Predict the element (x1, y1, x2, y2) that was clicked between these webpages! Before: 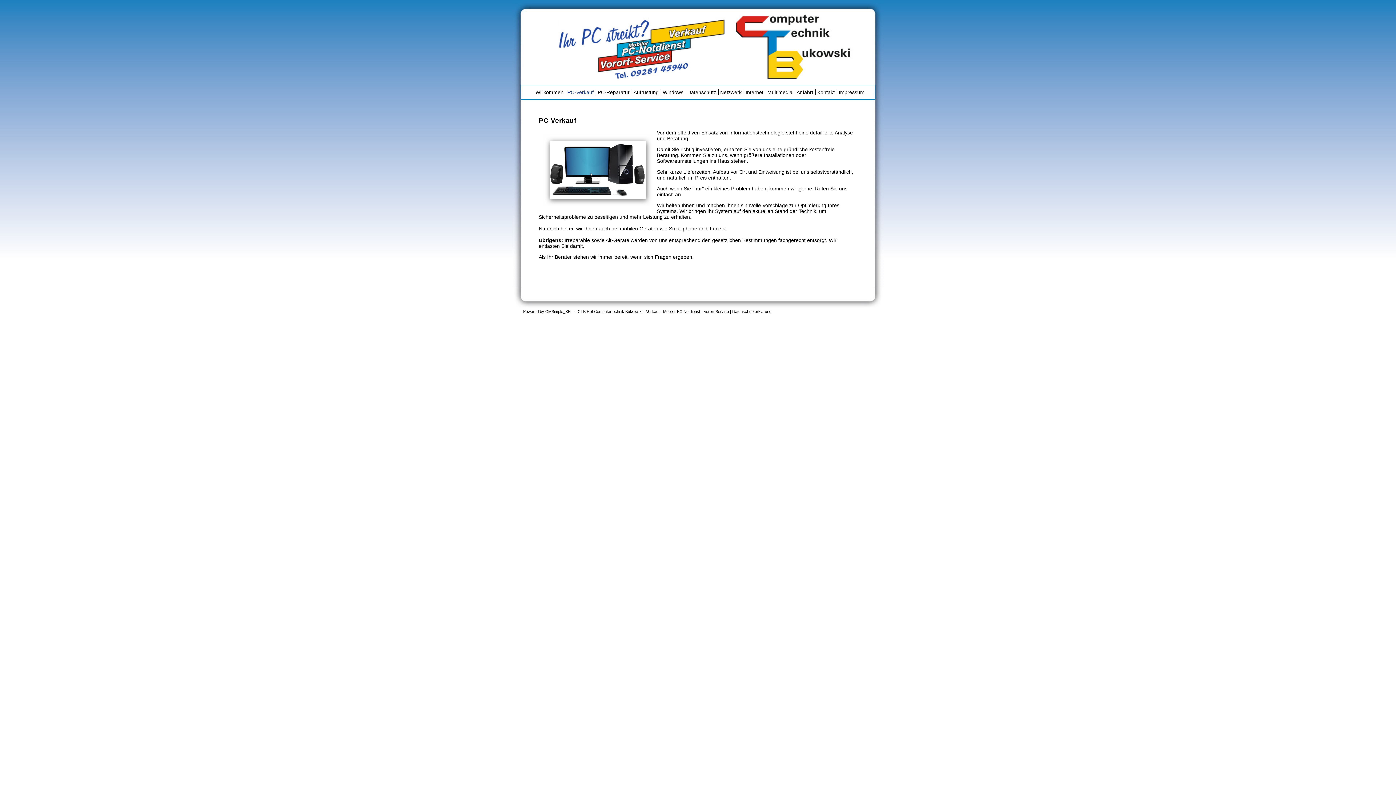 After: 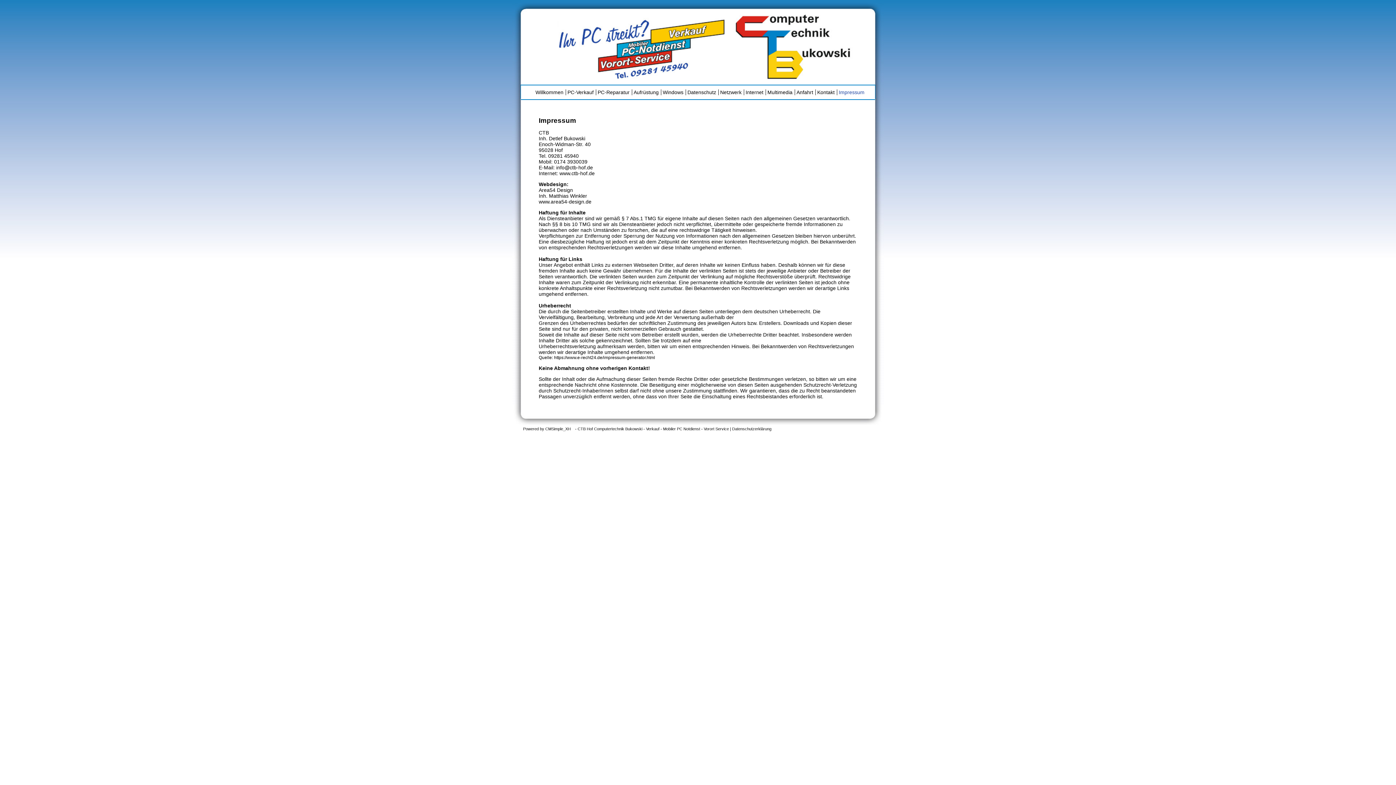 Action: label: Impressum bbox: (838, 89, 864, 95)